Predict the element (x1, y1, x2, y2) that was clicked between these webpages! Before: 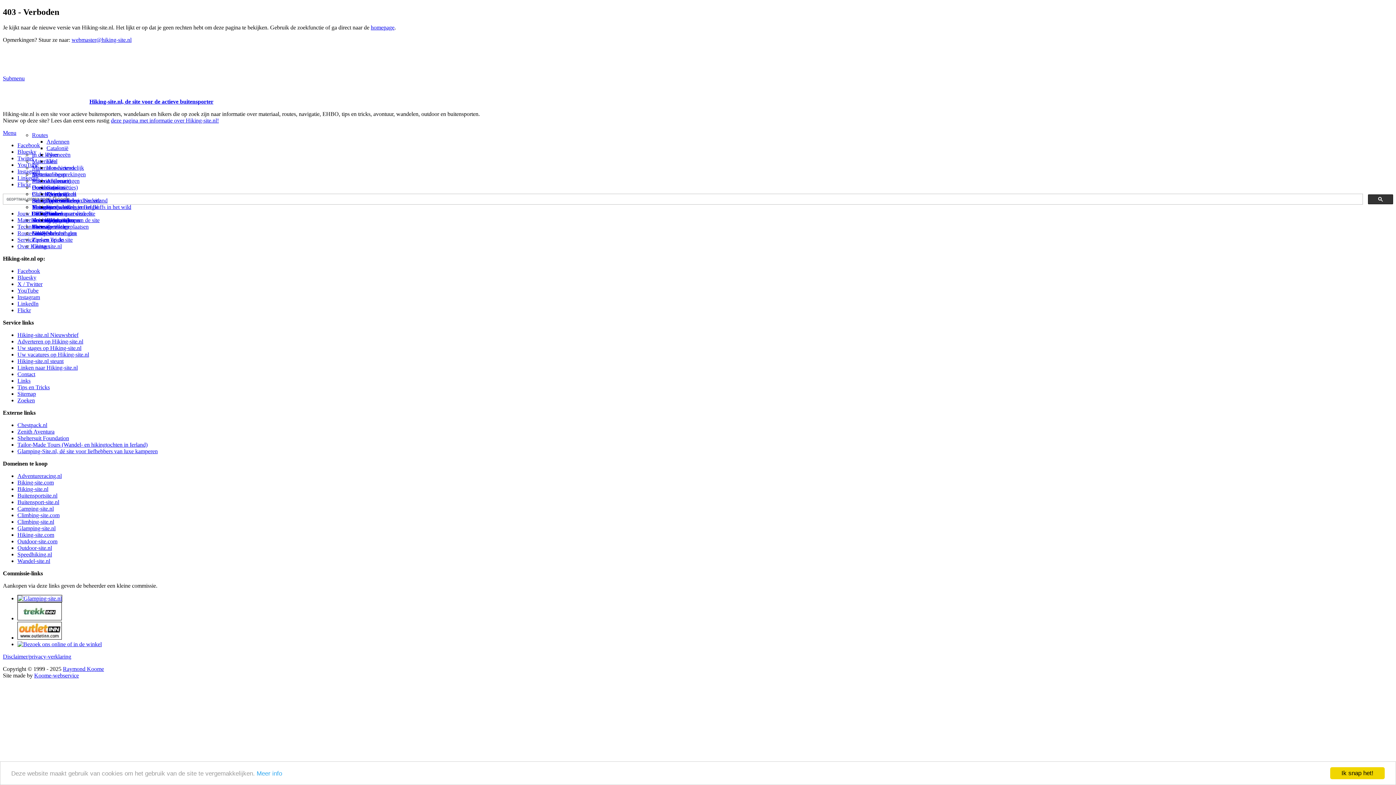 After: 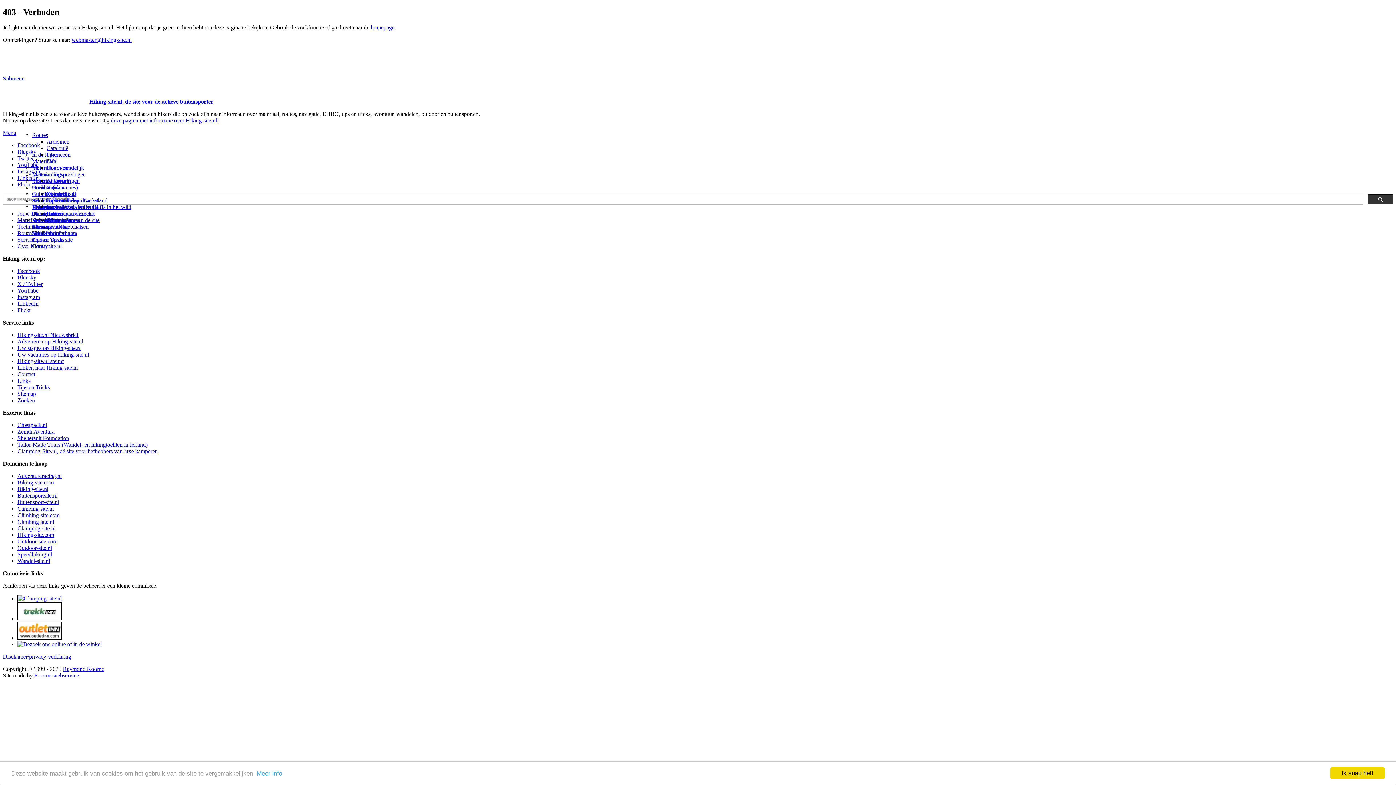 Action: bbox: (17, 390, 36, 397) label: Sitemap